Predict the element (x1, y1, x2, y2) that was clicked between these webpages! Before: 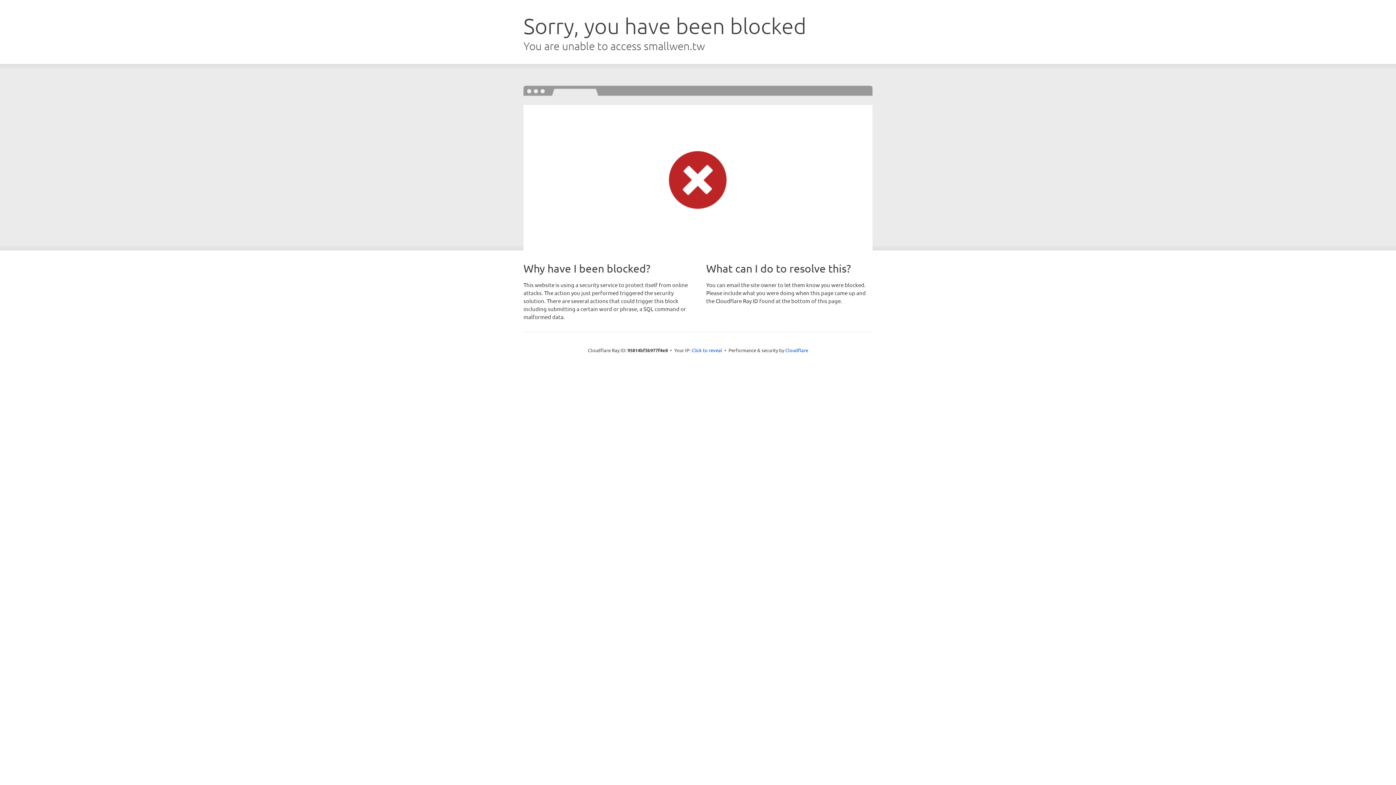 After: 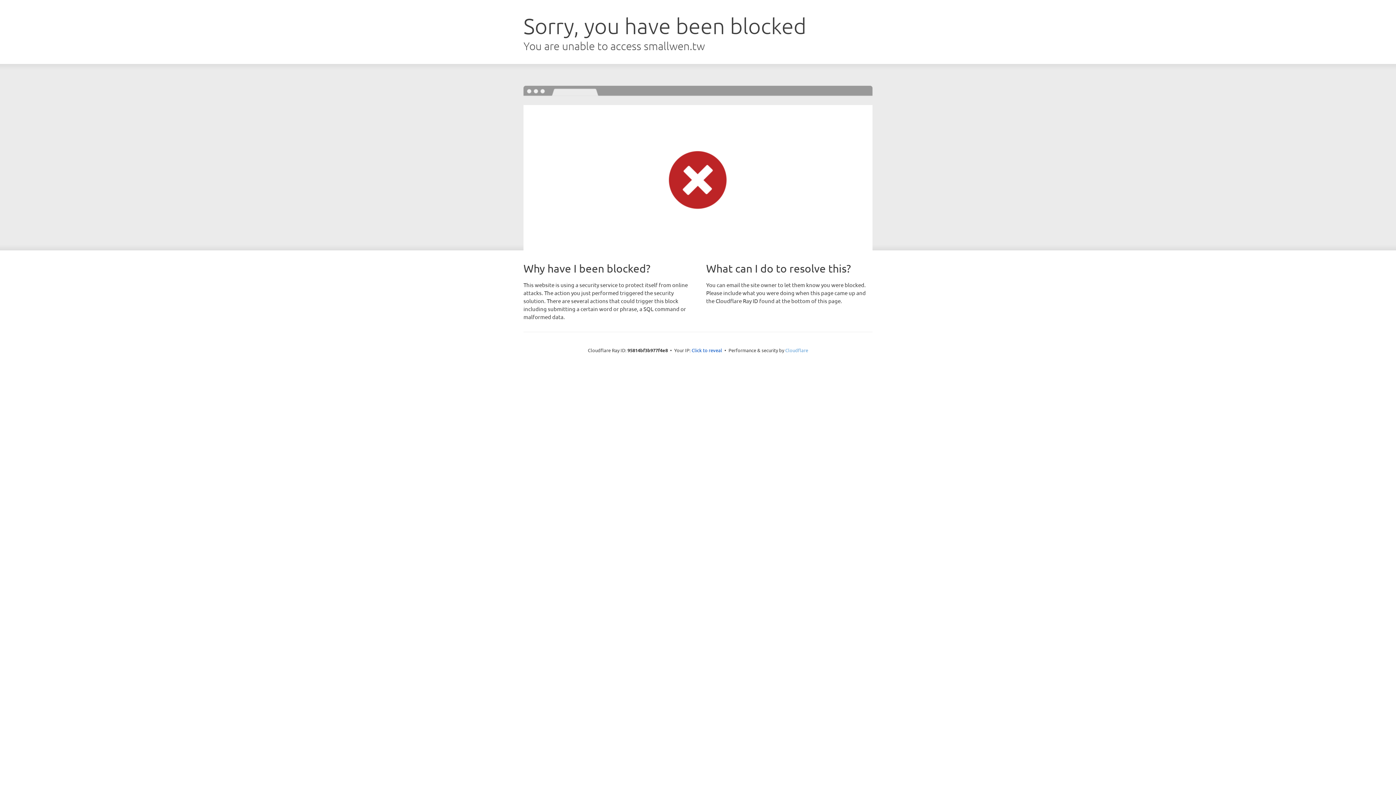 Action: bbox: (785, 347, 808, 353) label: Cloudflare